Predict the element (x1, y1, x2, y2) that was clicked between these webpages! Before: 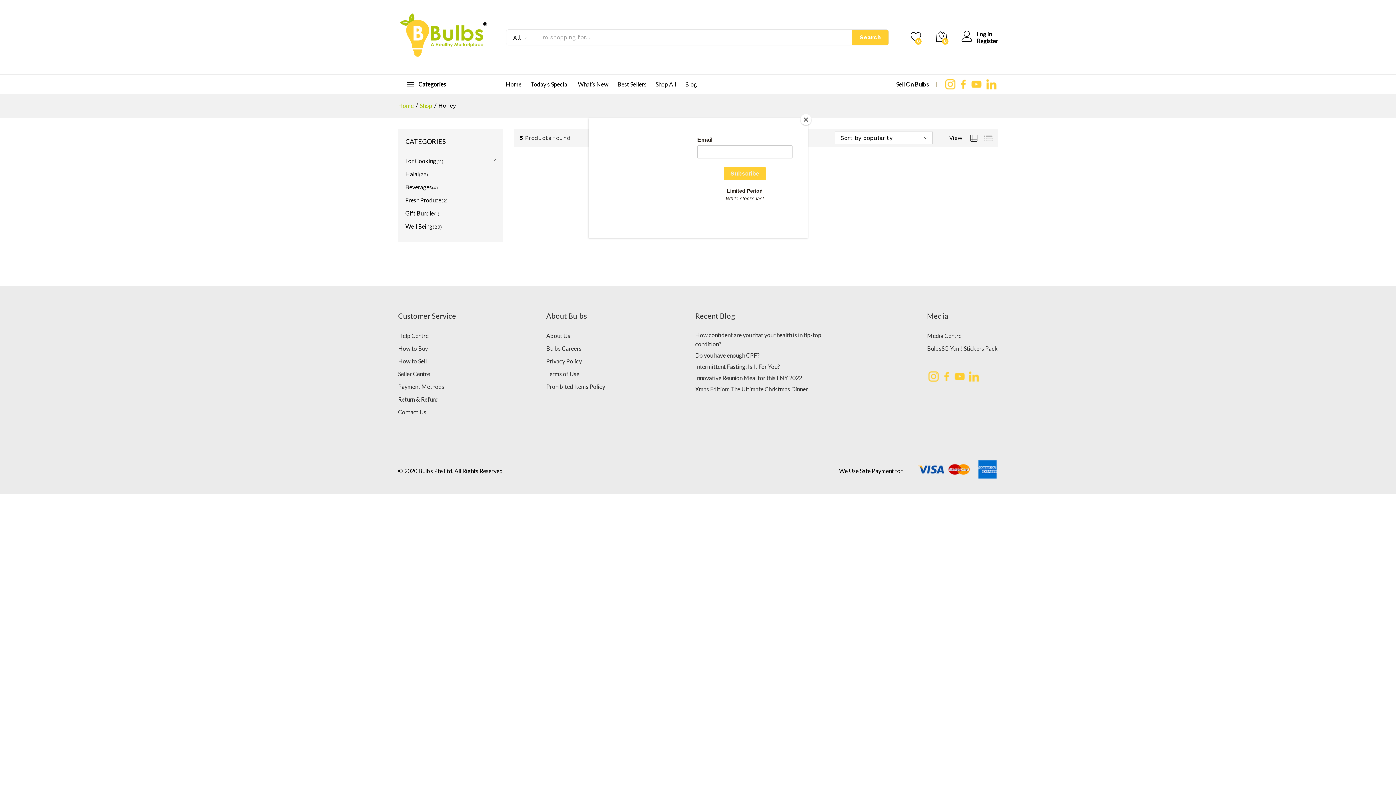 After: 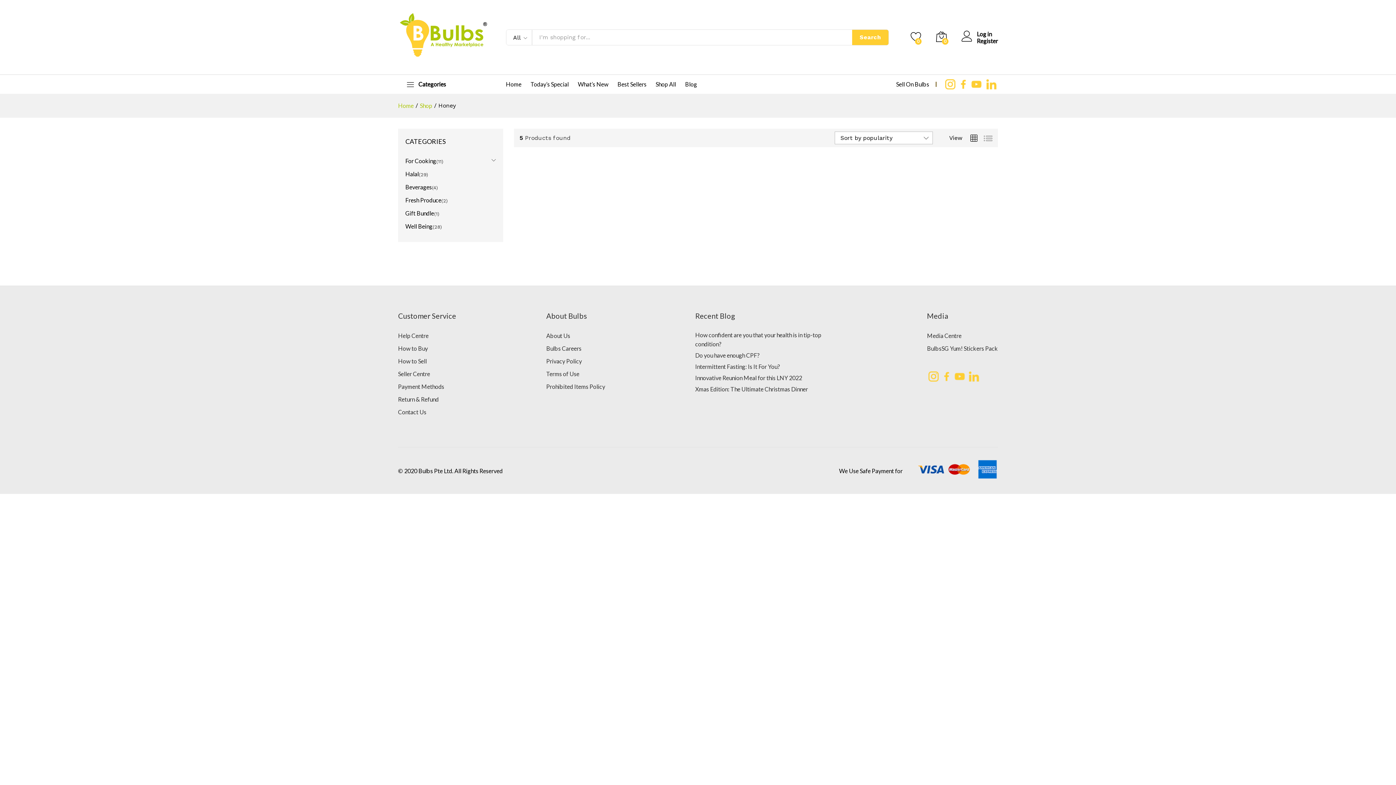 Action: bbox: (800, 114, 811, 125) label: Close